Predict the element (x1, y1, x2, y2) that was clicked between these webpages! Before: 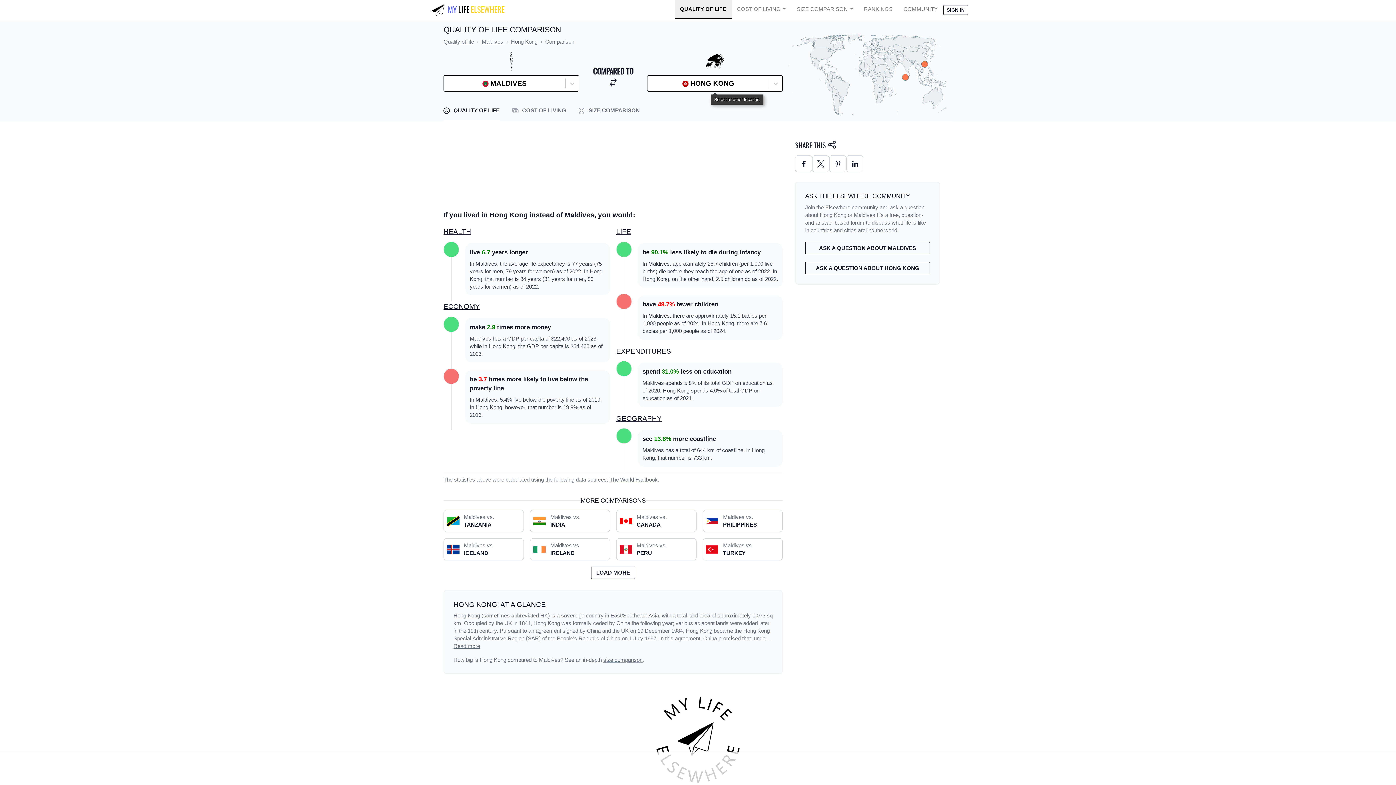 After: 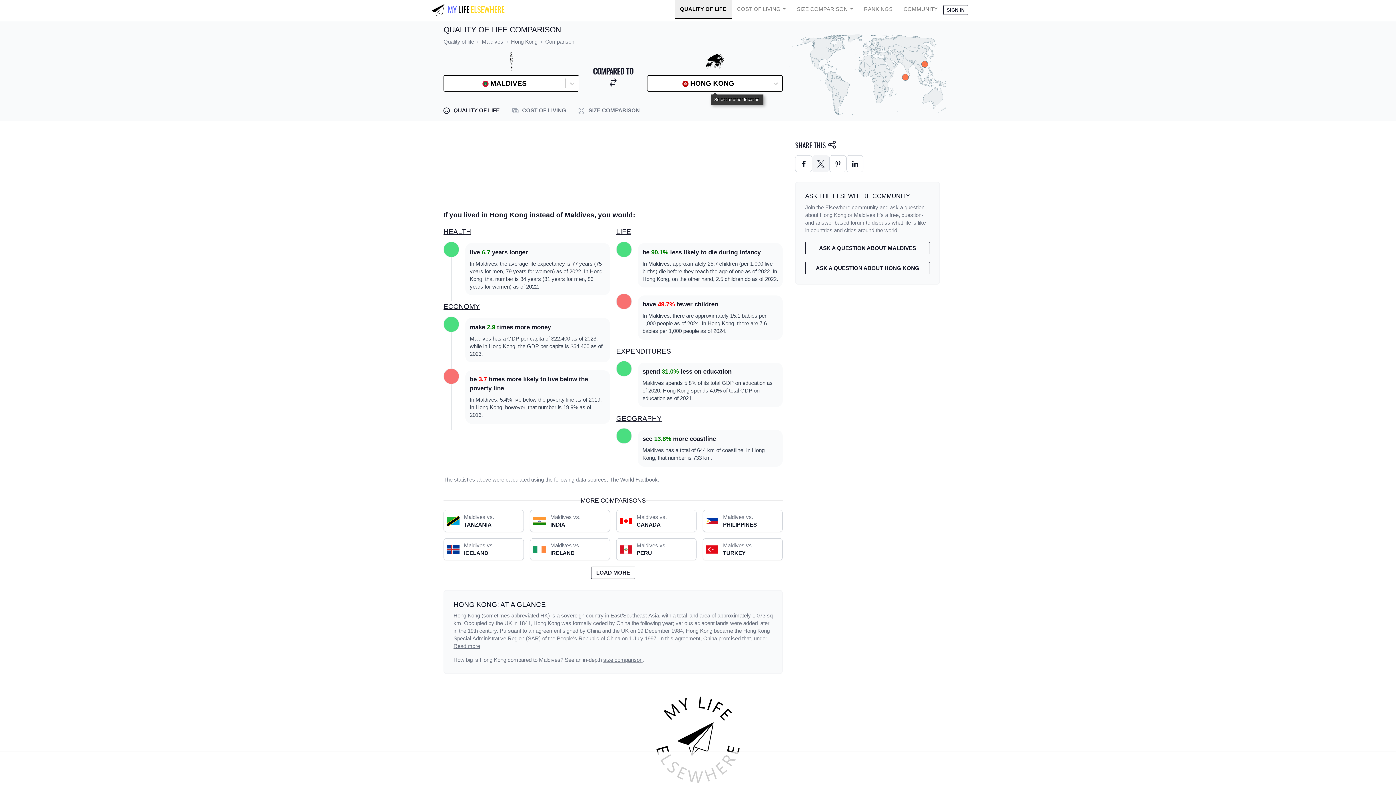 Action: bbox: (812, 155, 829, 172)